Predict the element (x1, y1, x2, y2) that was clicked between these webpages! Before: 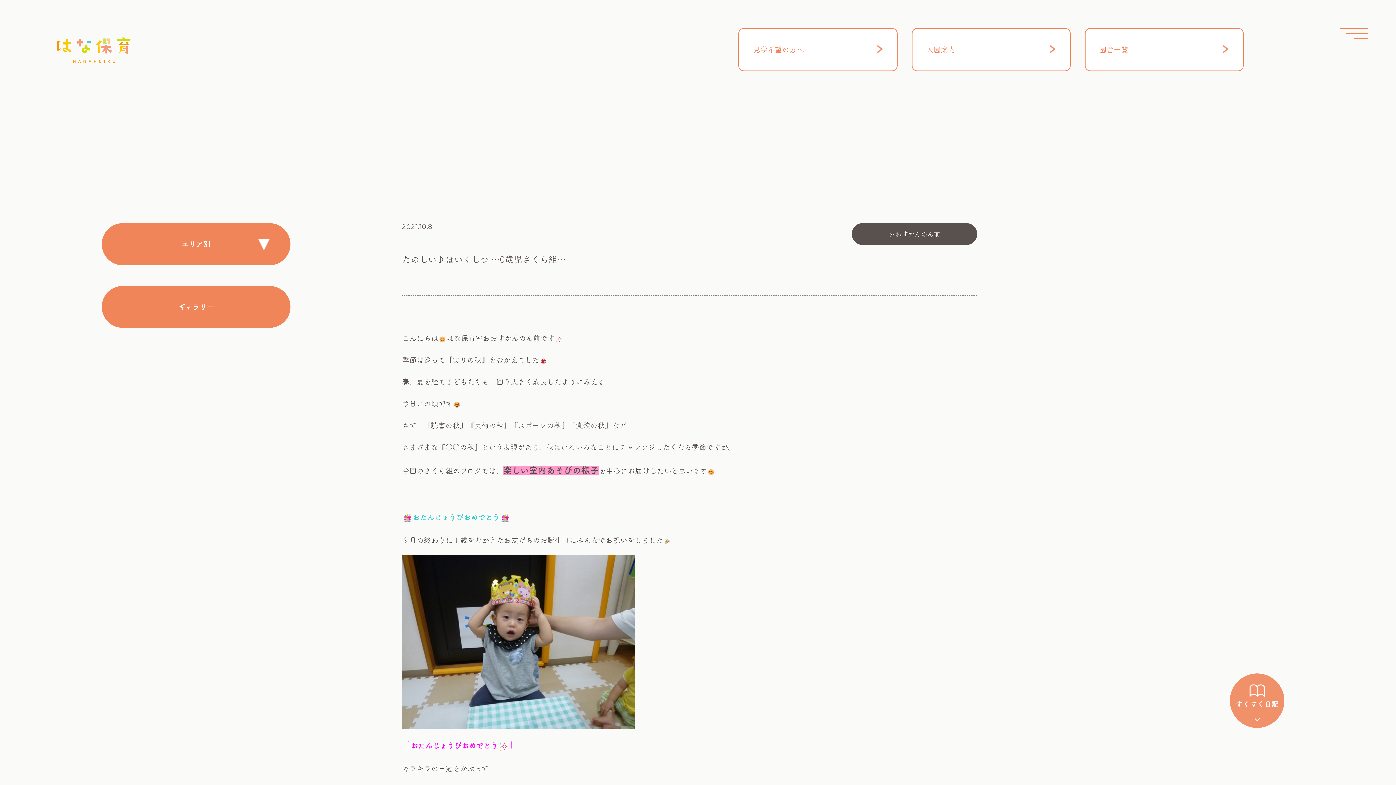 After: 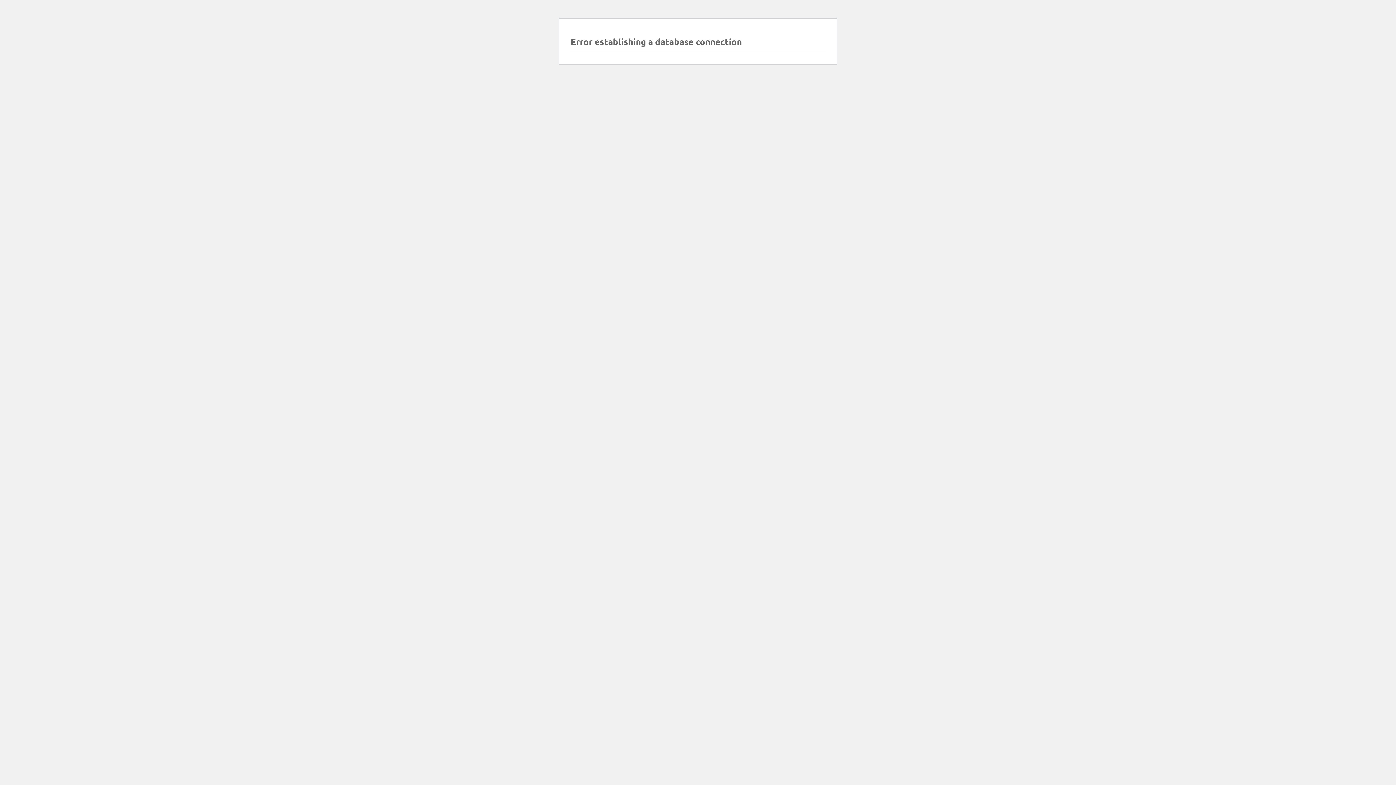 Action: bbox: (178, 303, 214, 311) label: ギャラリー